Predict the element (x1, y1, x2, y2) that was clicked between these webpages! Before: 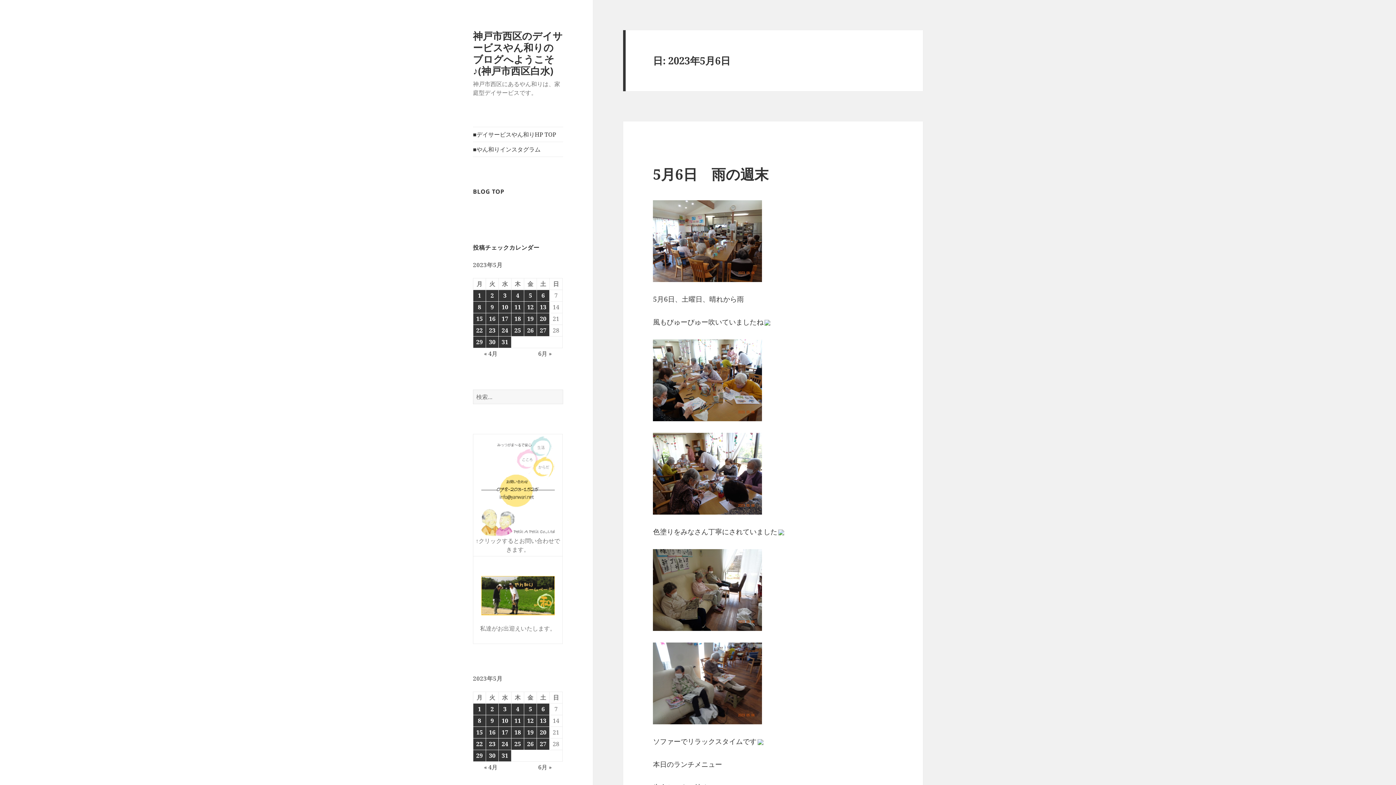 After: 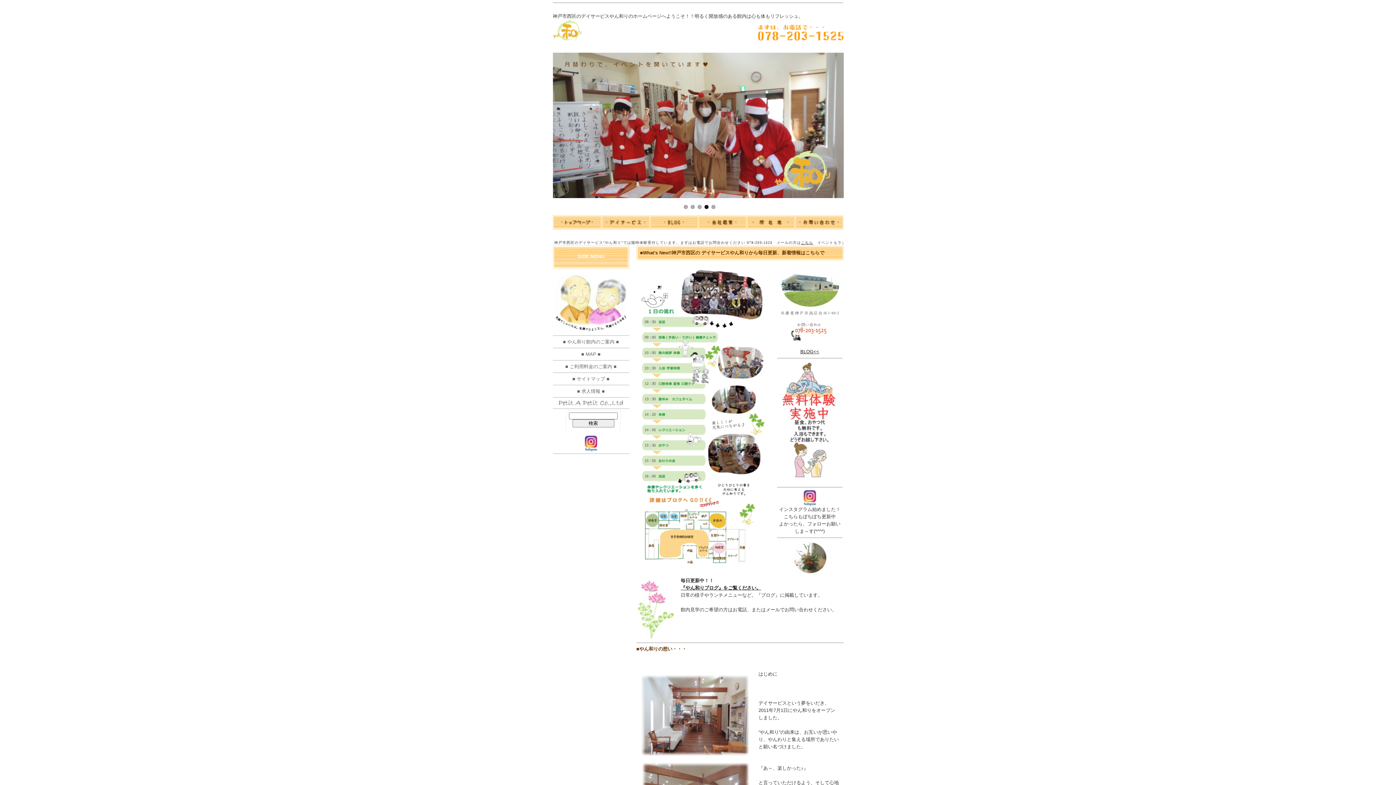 Action: bbox: (473, 127, 563, 141) label: ■デイサービスやん和りHP TOP